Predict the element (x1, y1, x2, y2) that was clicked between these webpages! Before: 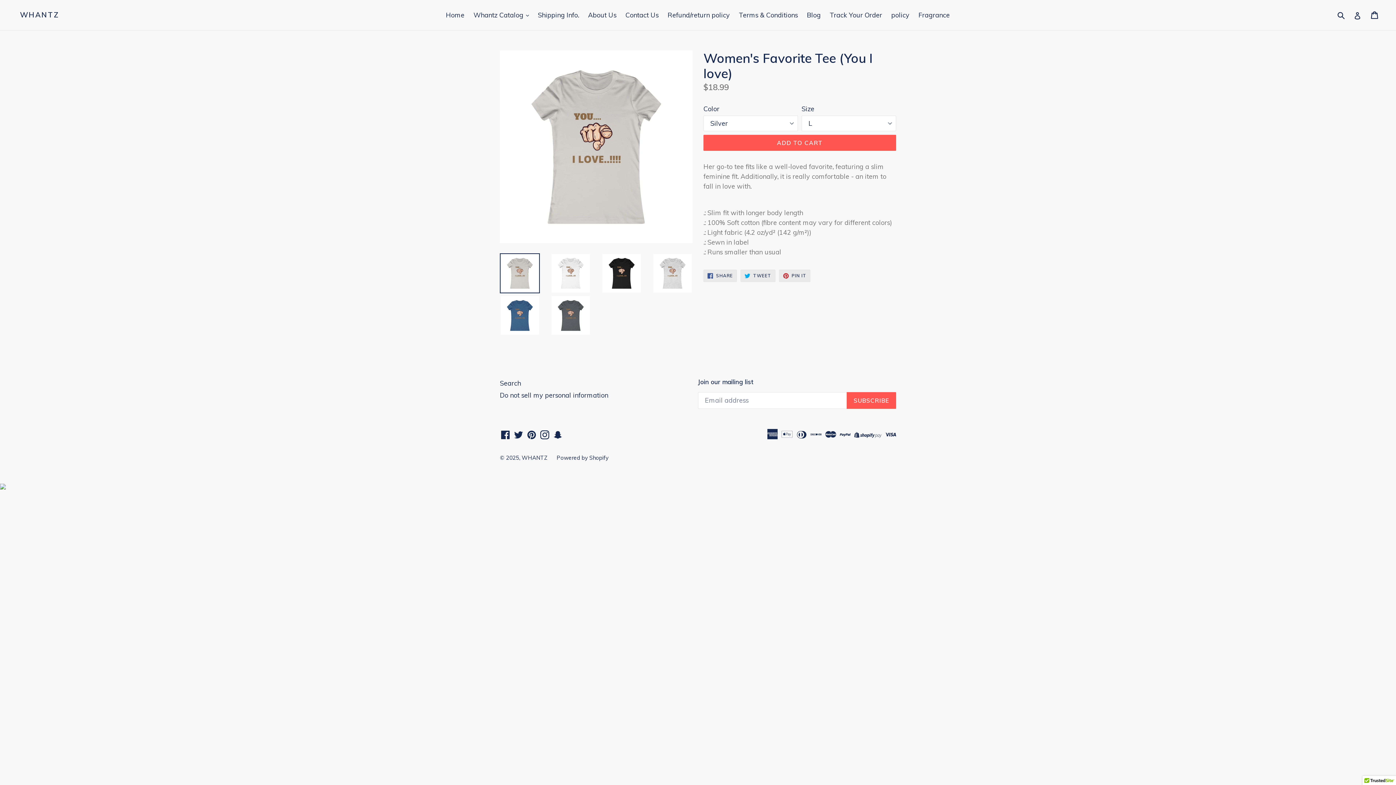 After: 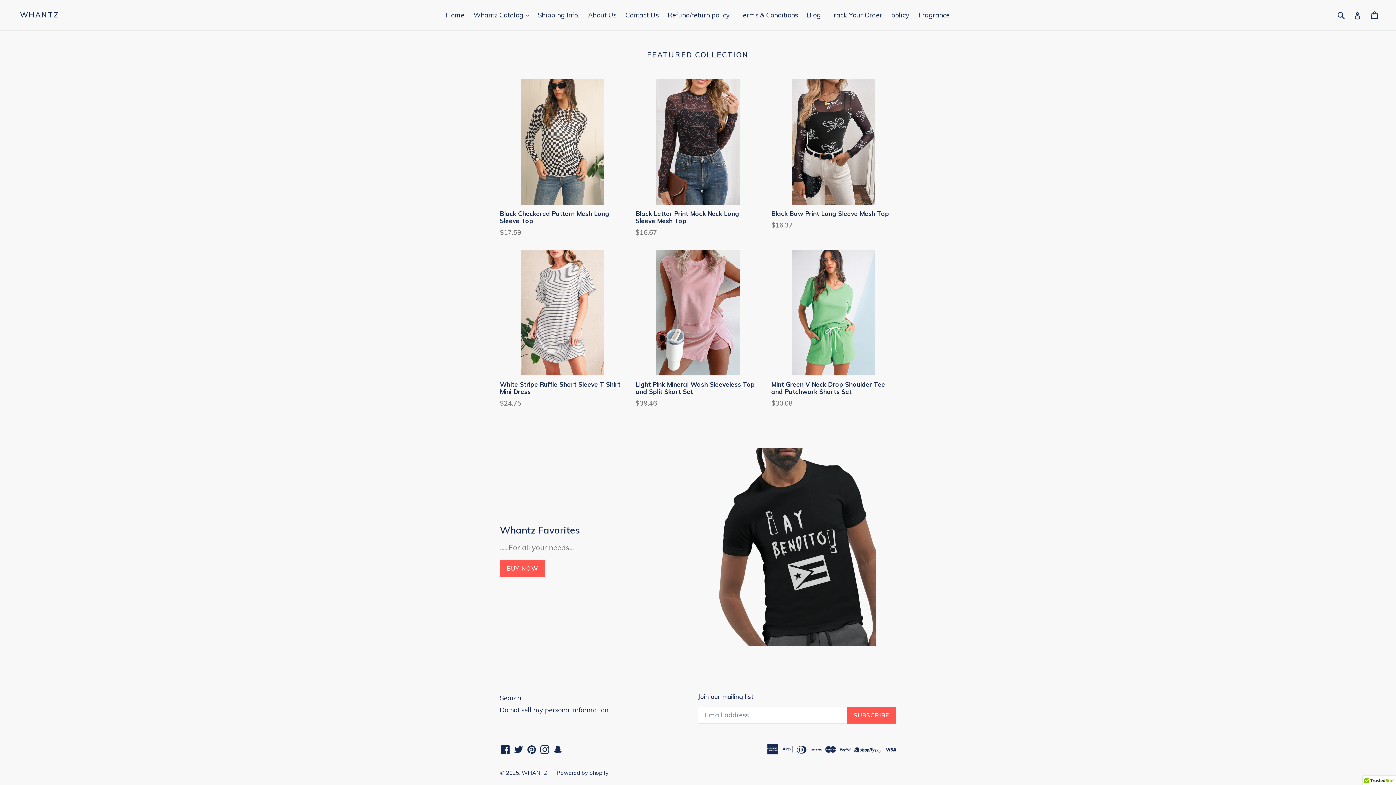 Action: label: Home bbox: (442, 9, 468, 21)